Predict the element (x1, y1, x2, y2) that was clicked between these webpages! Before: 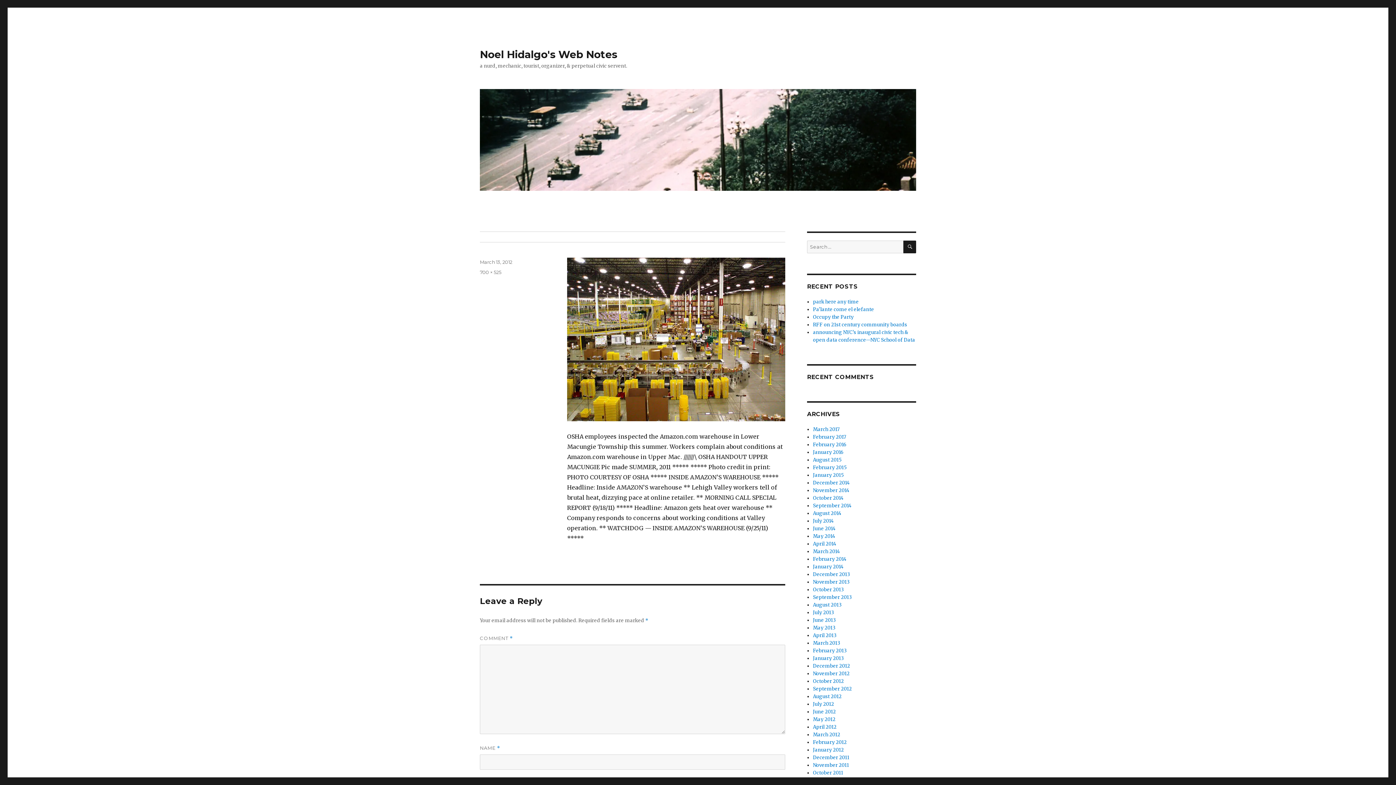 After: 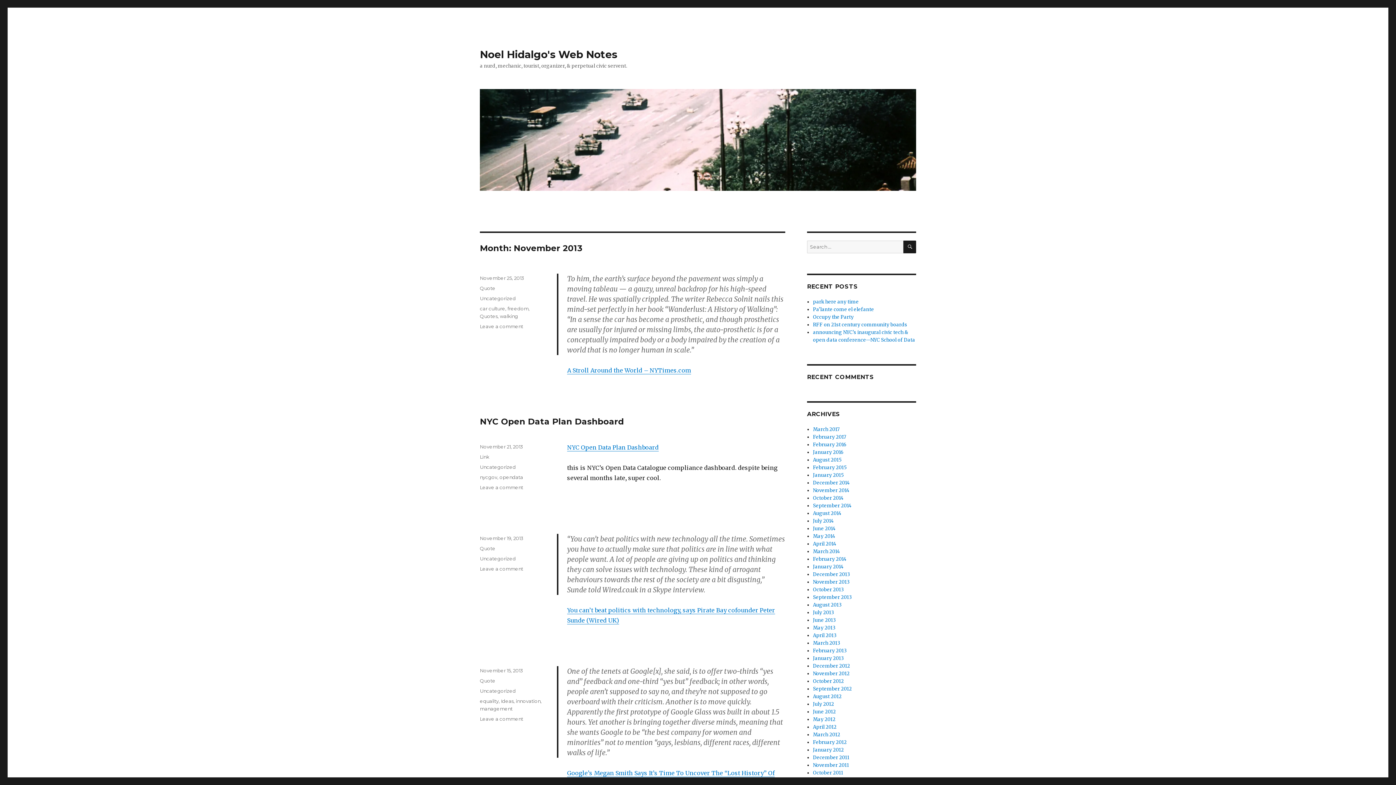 Action: label: November 2013 bbox: (813, 579, 849, 585)